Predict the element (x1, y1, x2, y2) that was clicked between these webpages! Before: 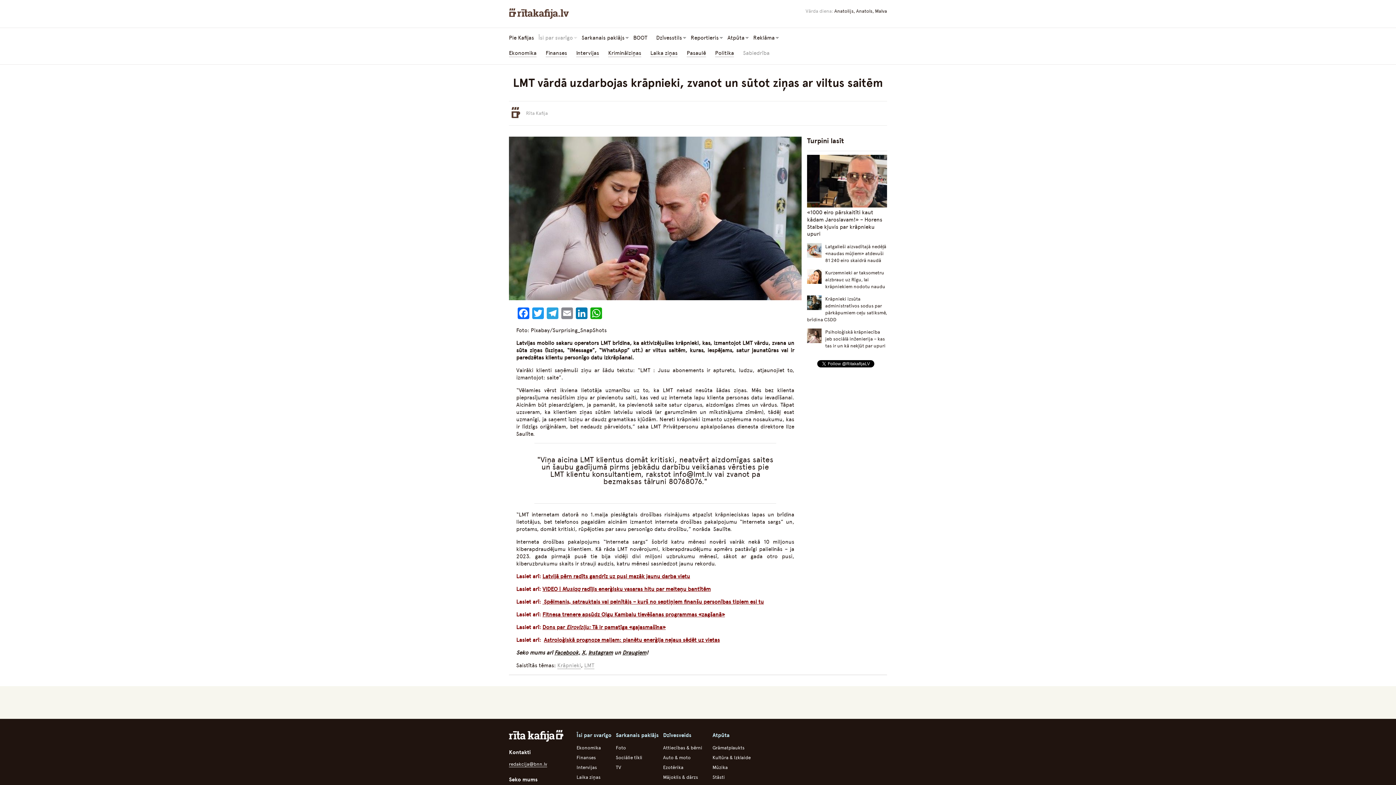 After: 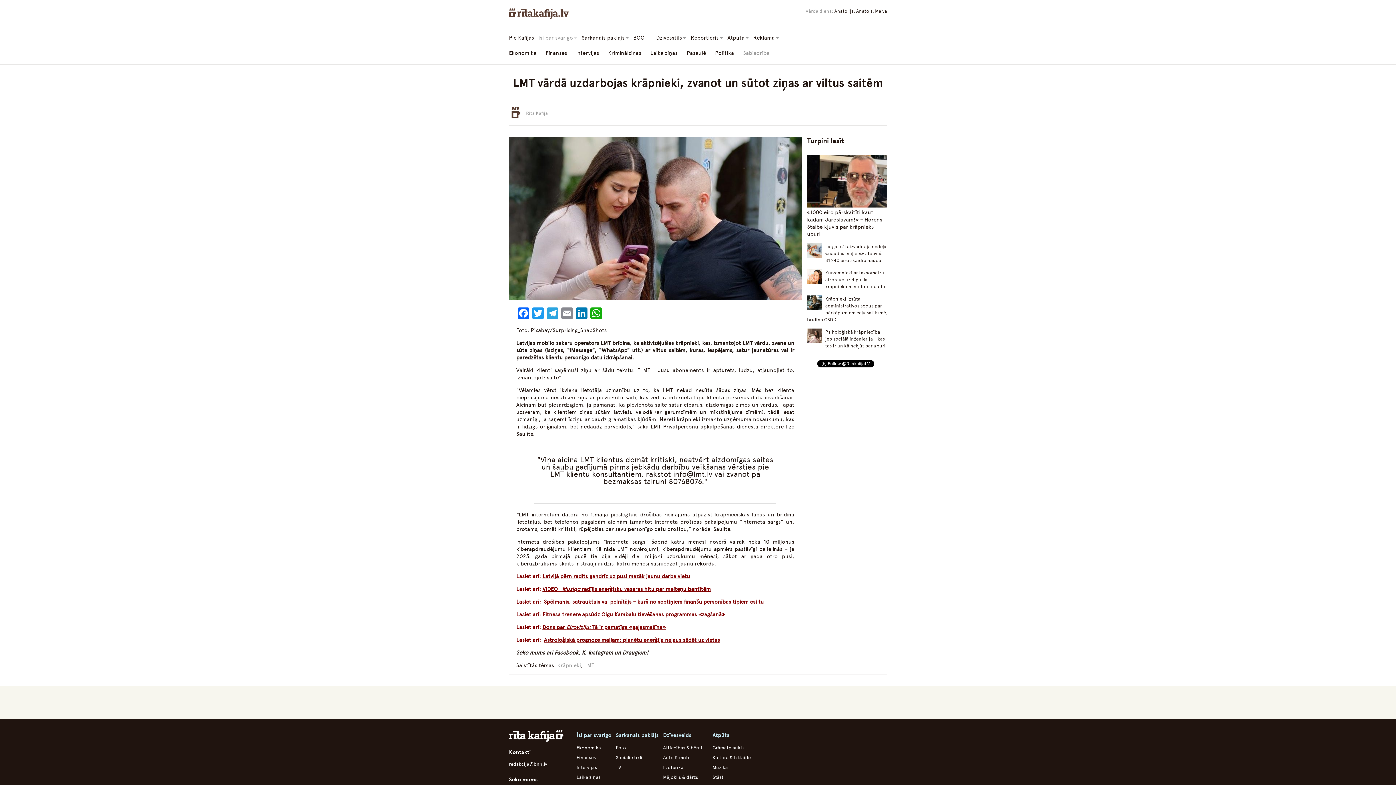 Action: label: Instagram bbox: (588, 649, 613, 656)